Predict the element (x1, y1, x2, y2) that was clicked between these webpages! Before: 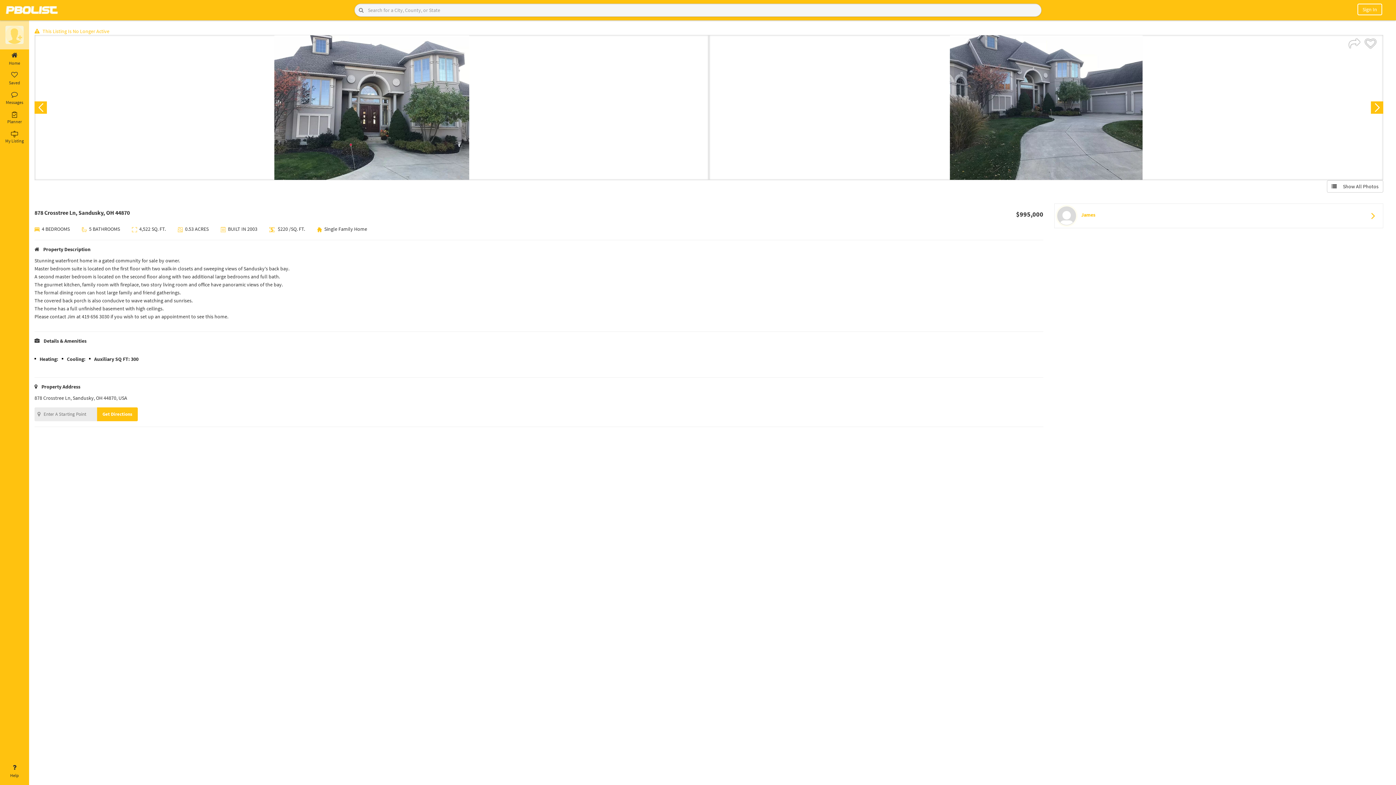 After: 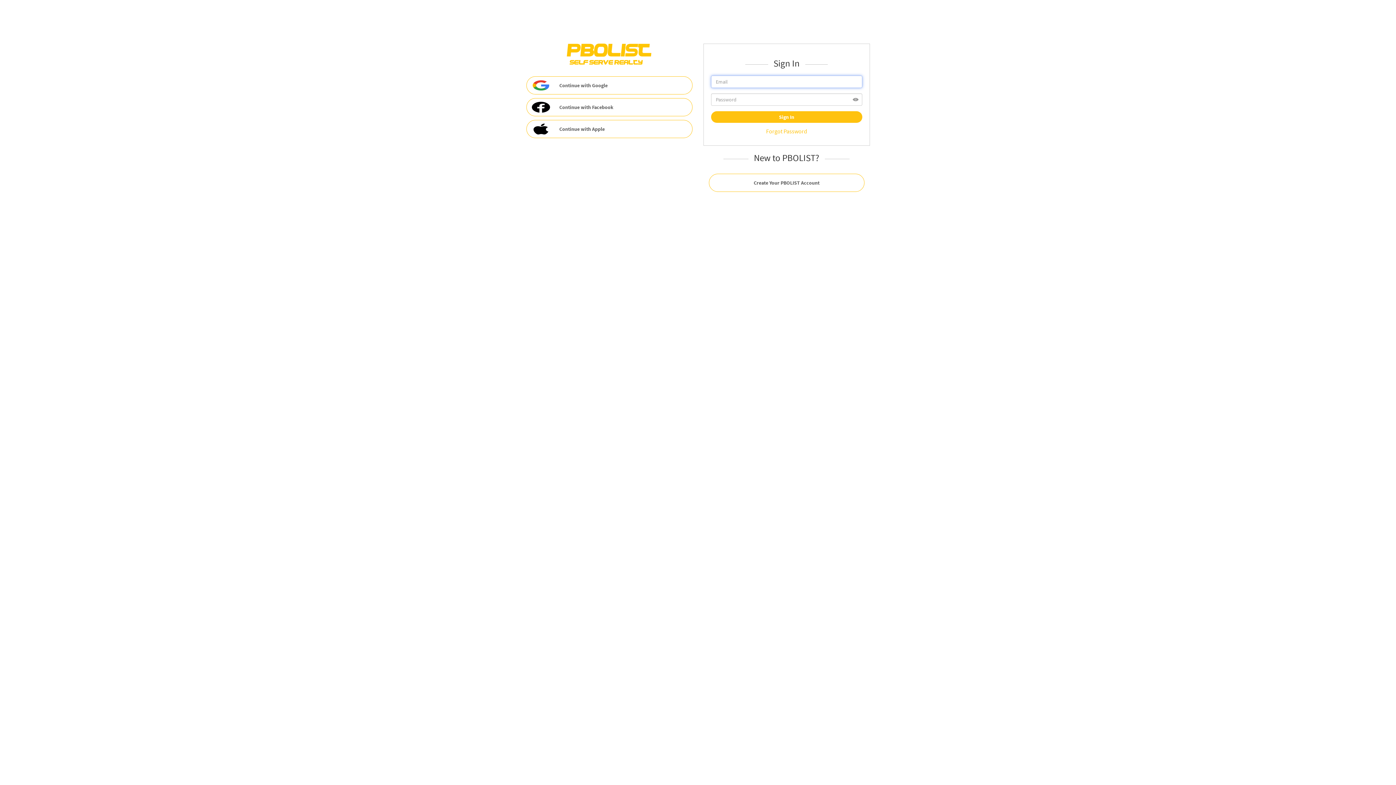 Action: bbox: (0, 127, 29, 146) label:  My Listing